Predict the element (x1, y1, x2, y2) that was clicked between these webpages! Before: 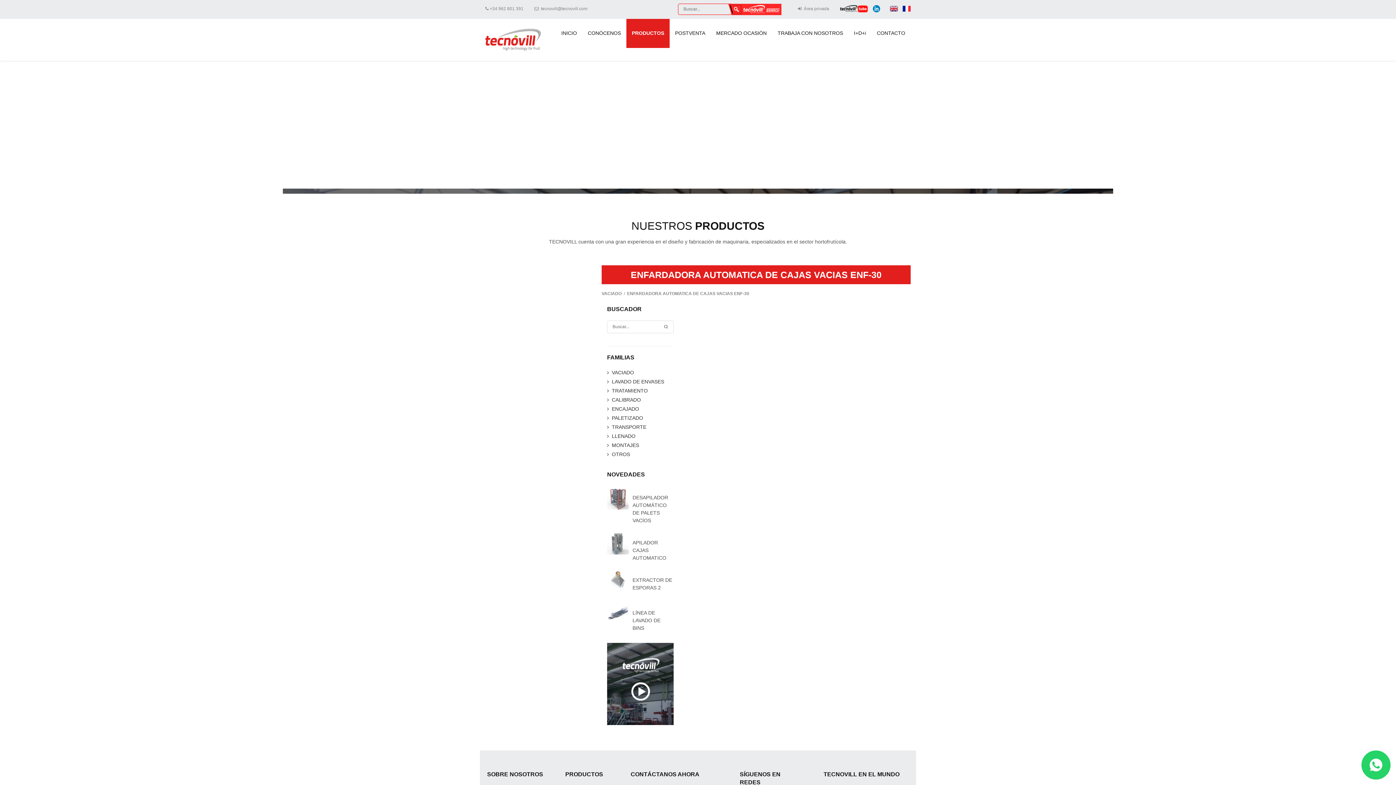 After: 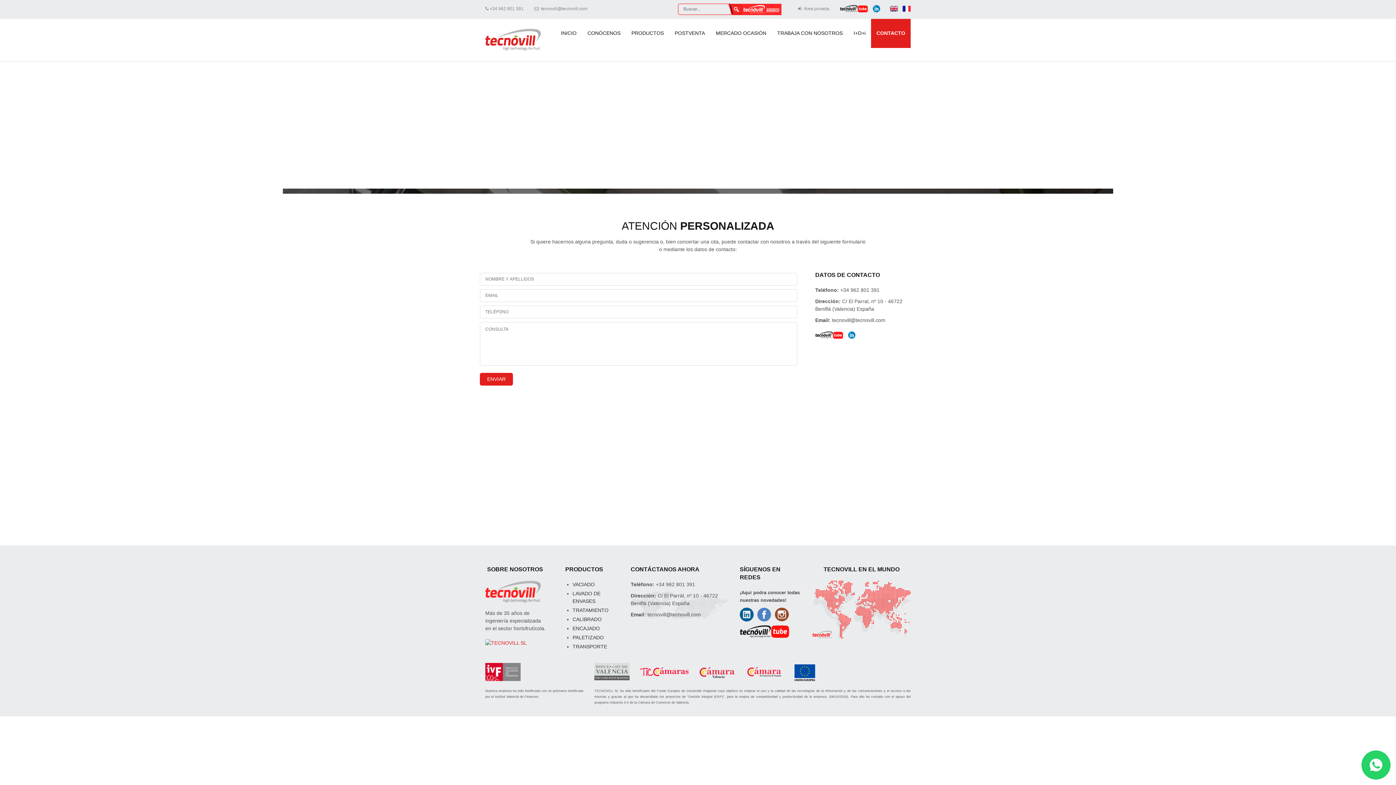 Action: label: CONTACTO bbox: (871, 18, 910, 48)